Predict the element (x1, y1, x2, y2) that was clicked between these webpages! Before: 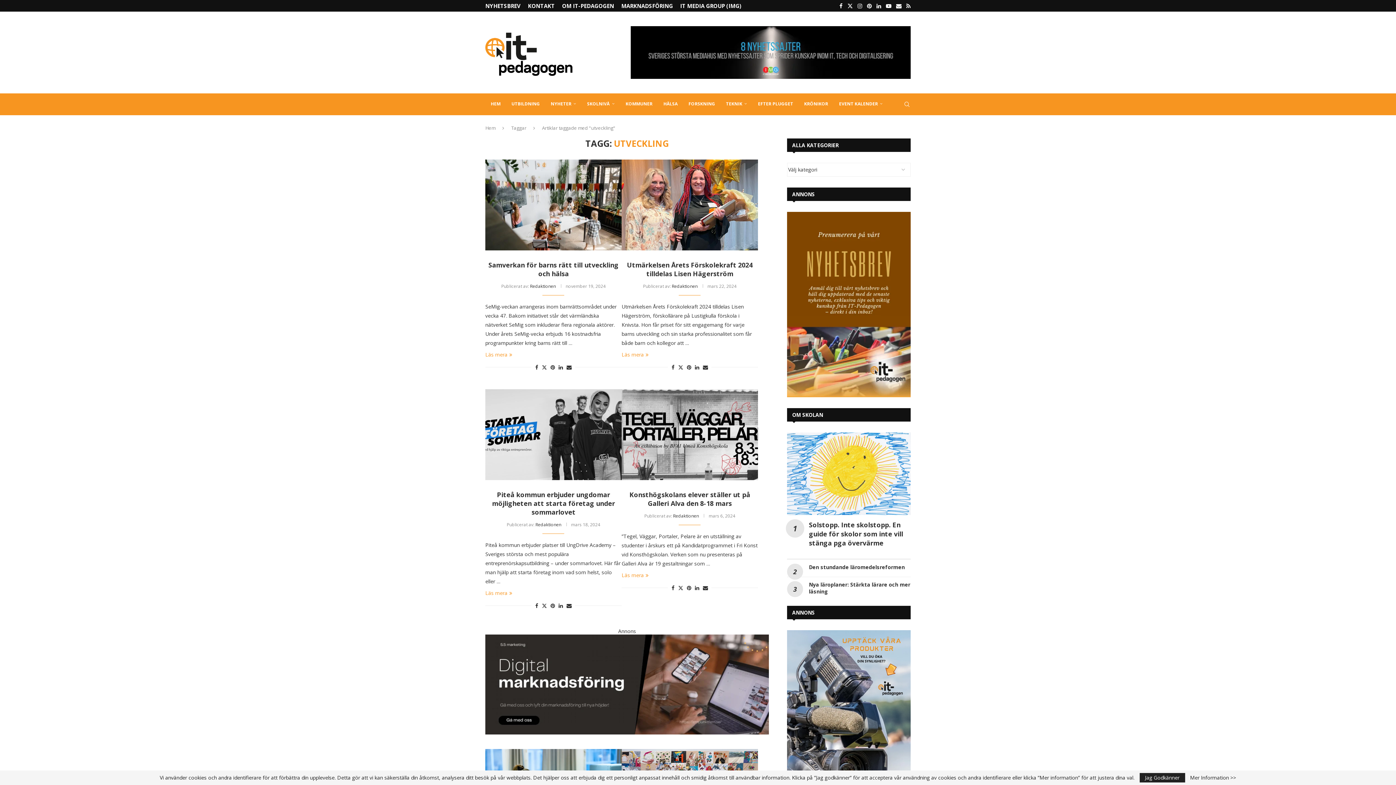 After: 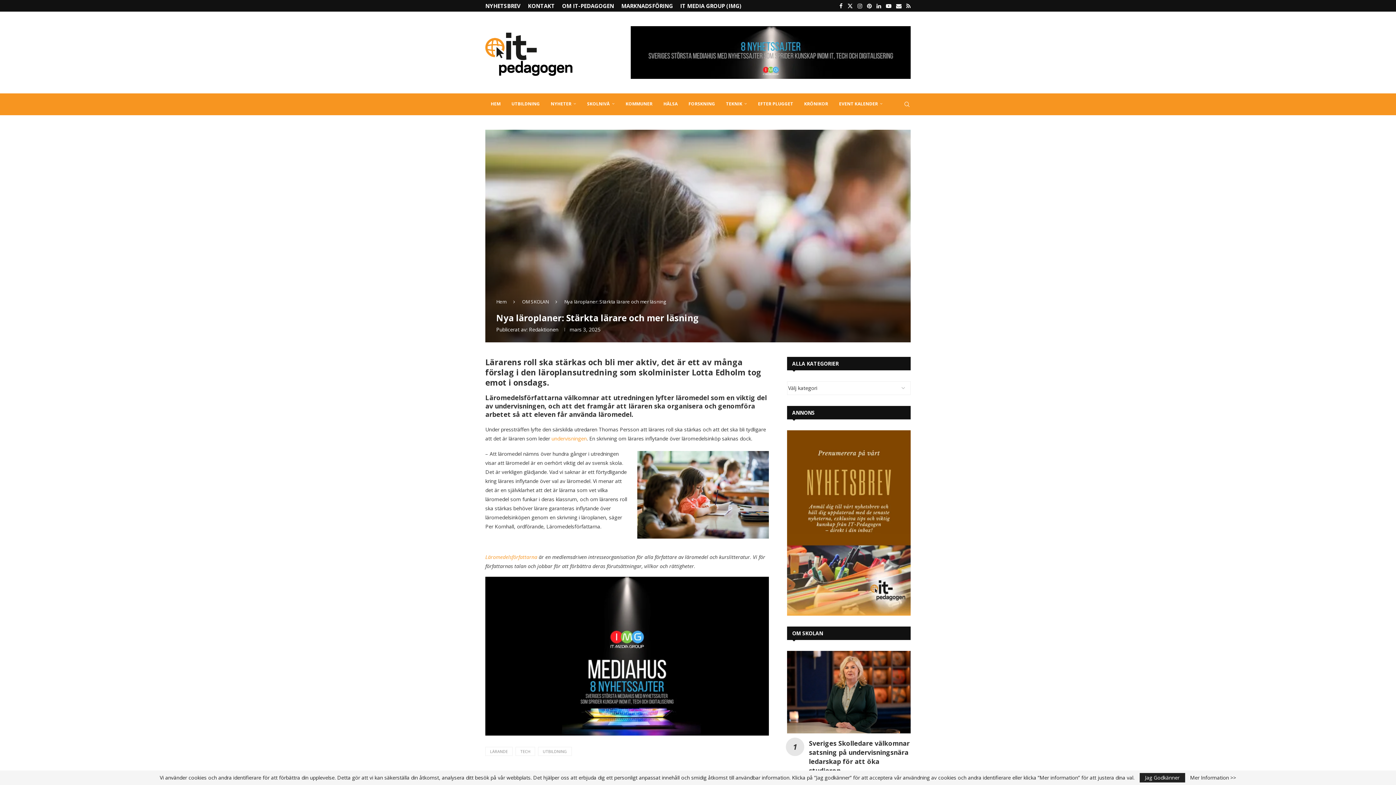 Action: bbox: (809, 581, 910, 595) label: Nya läroplaner: Stärkta lärare och mer läsning